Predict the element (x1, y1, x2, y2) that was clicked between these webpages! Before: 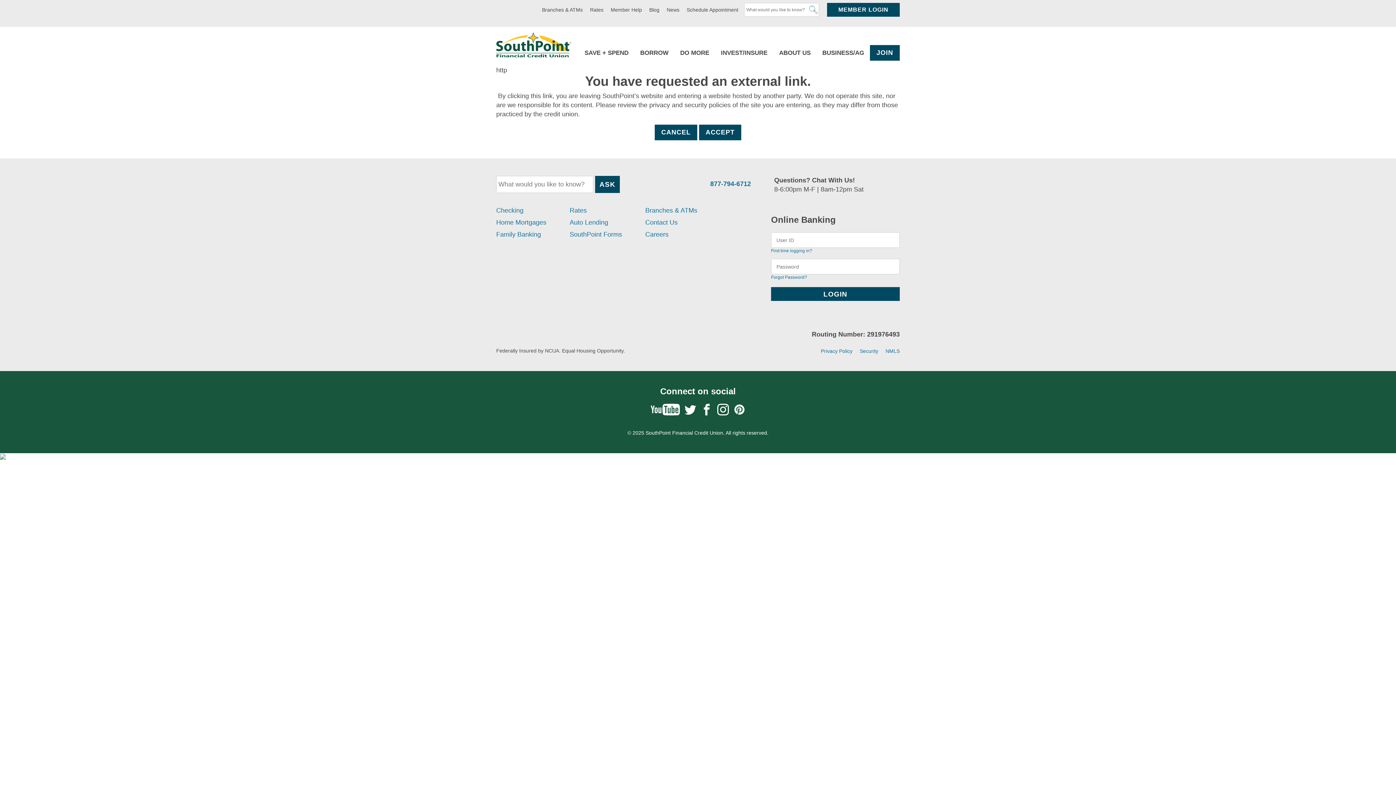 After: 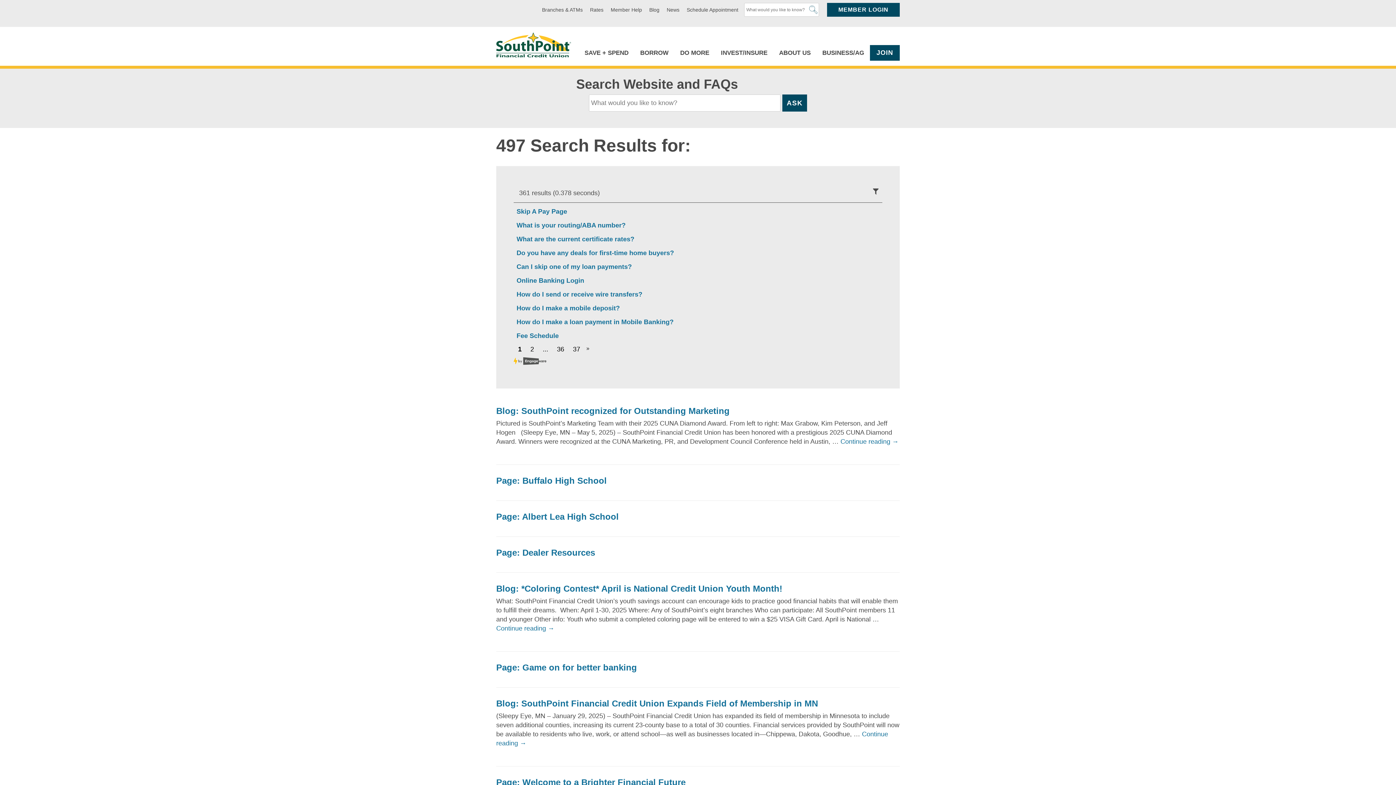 Action: bbox: (809, 5, 817, 14) label: ASK